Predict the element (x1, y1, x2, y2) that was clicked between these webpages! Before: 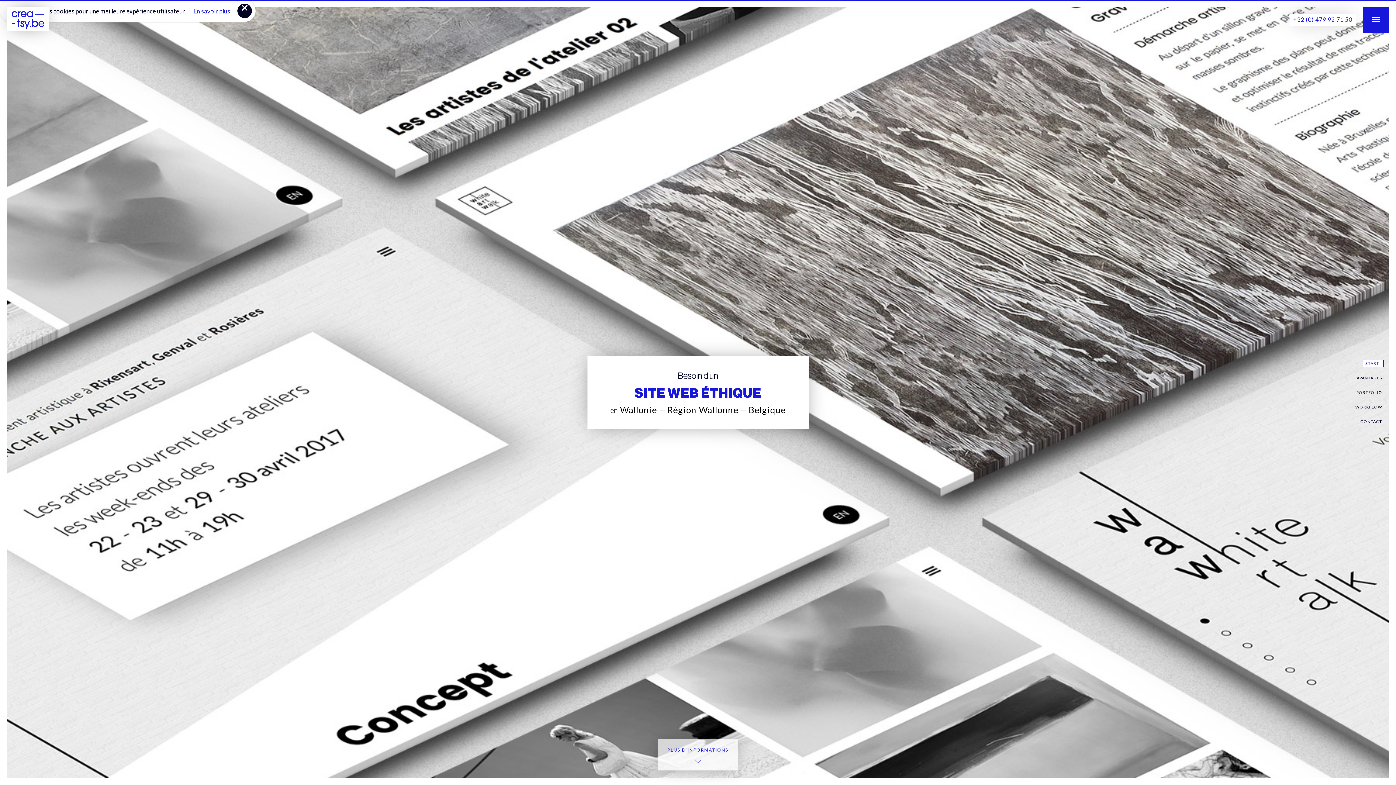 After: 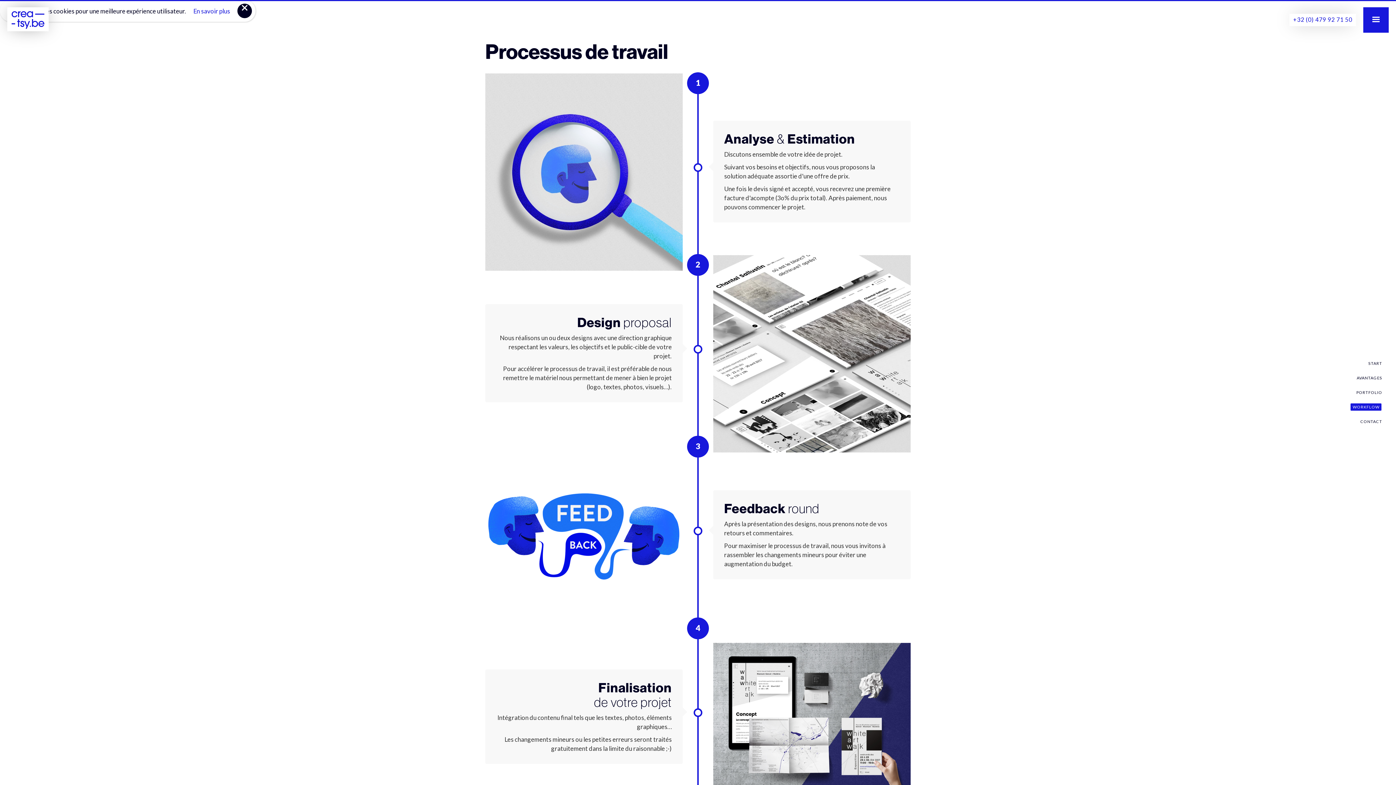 Action: bbox: (1353, 403, 1384, 410) label: WORKFLOW